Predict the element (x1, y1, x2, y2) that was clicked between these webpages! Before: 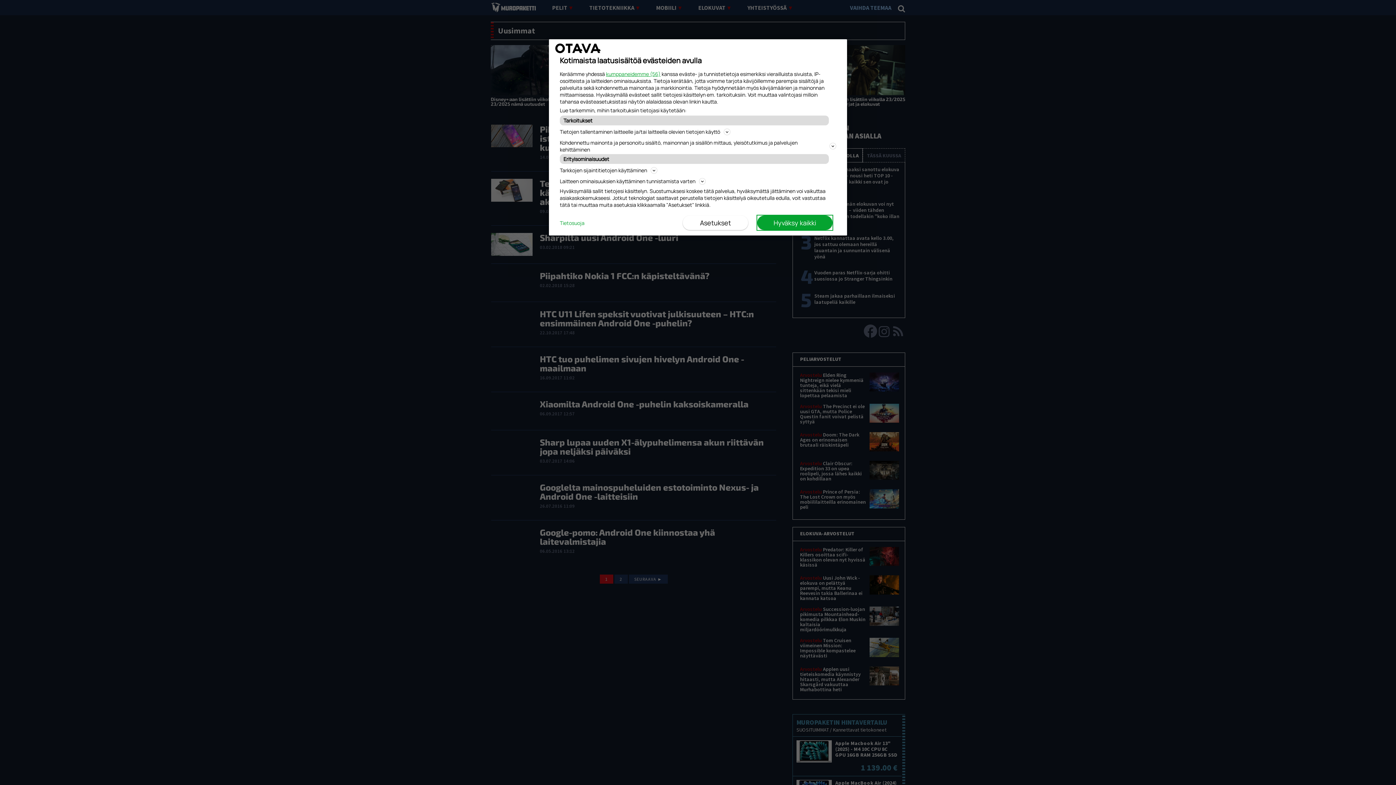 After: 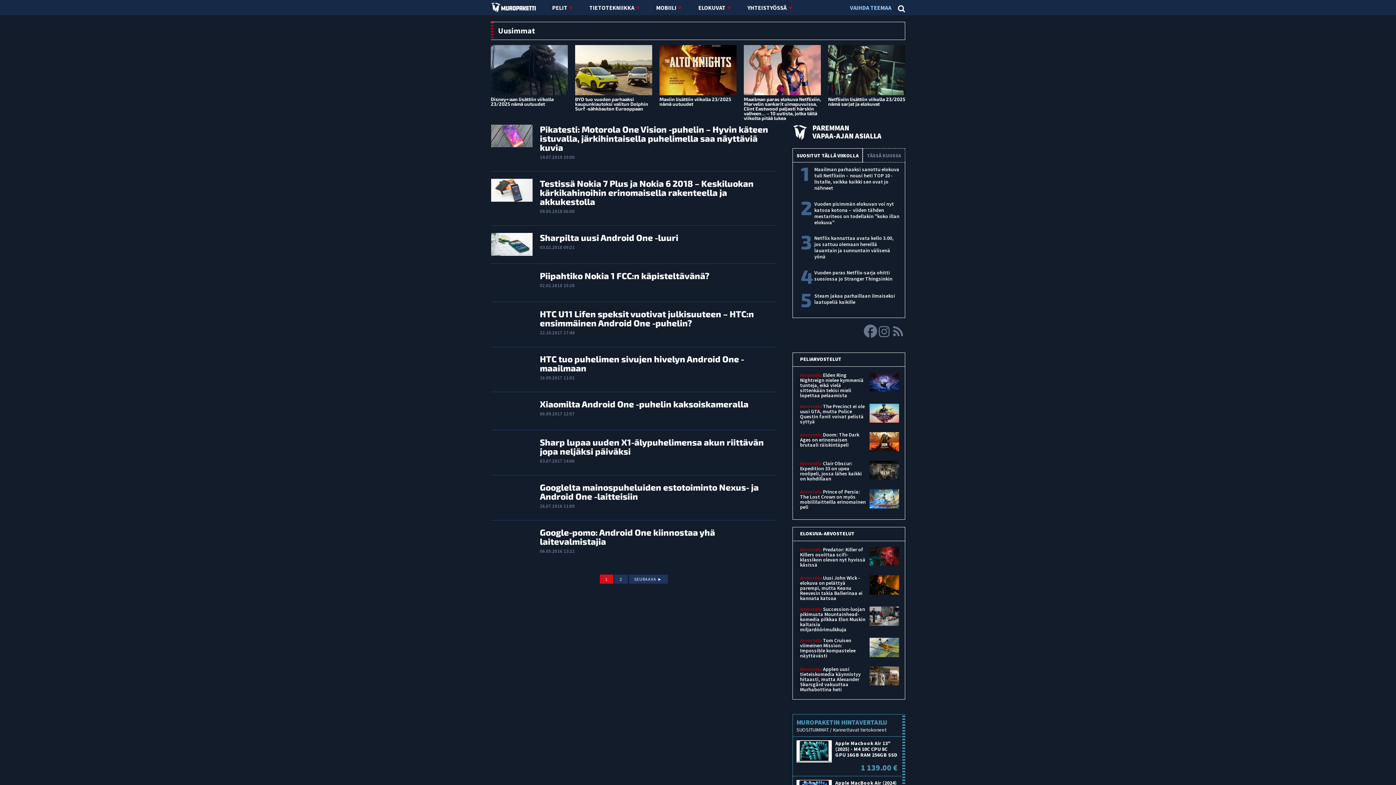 Action: label: Hyväksy kaikki bbox: (757, 215, 832, 230)